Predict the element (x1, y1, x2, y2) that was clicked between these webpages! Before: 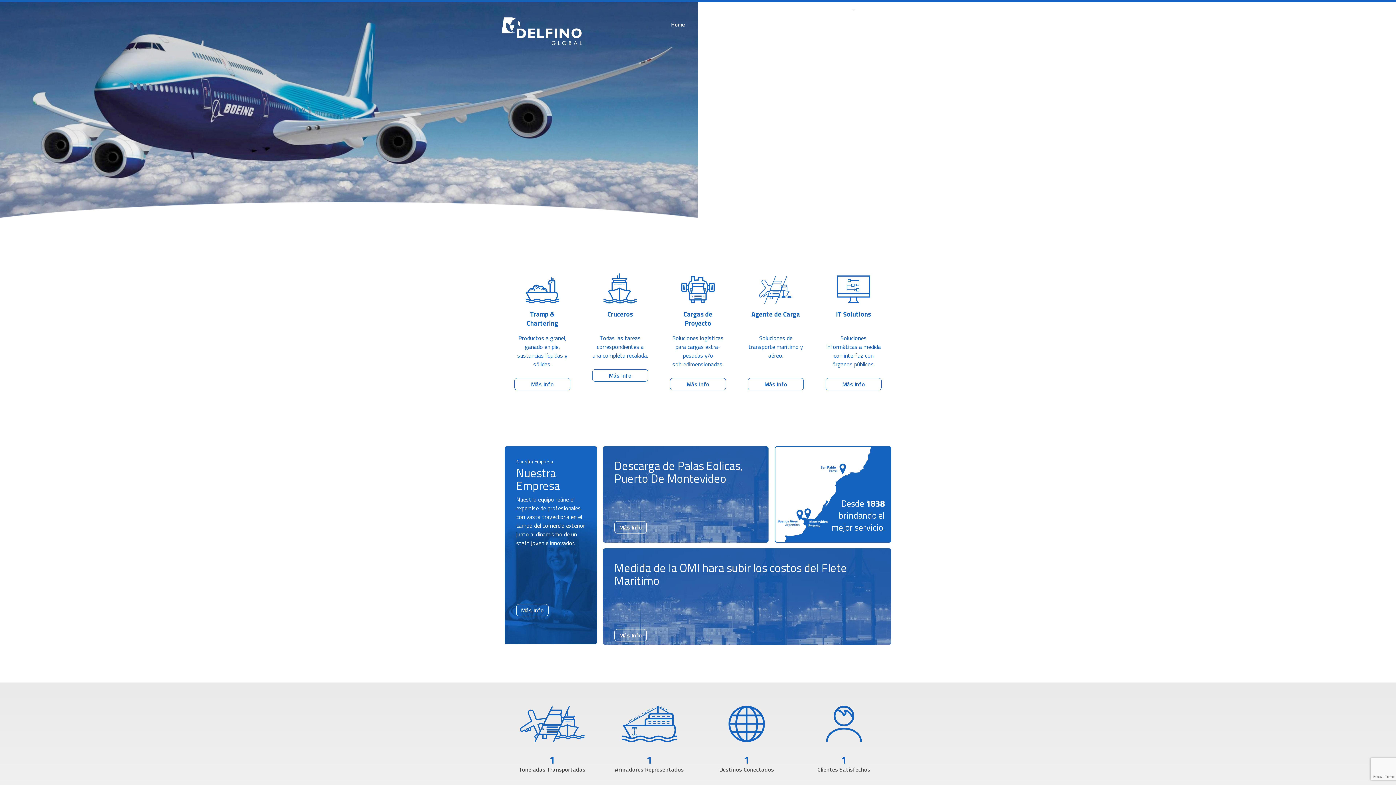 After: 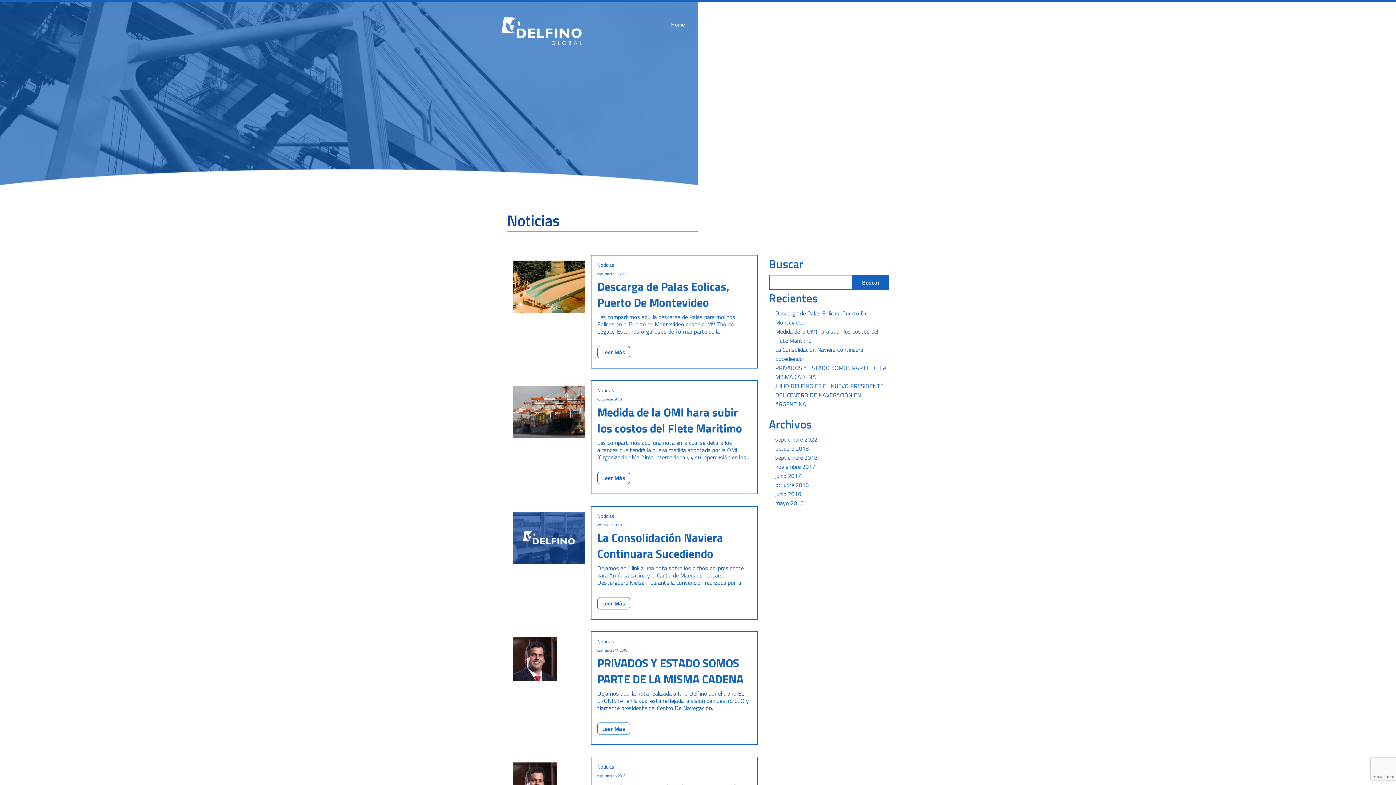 Action: bbox: (823, 17, 853, 31) label: Noticias